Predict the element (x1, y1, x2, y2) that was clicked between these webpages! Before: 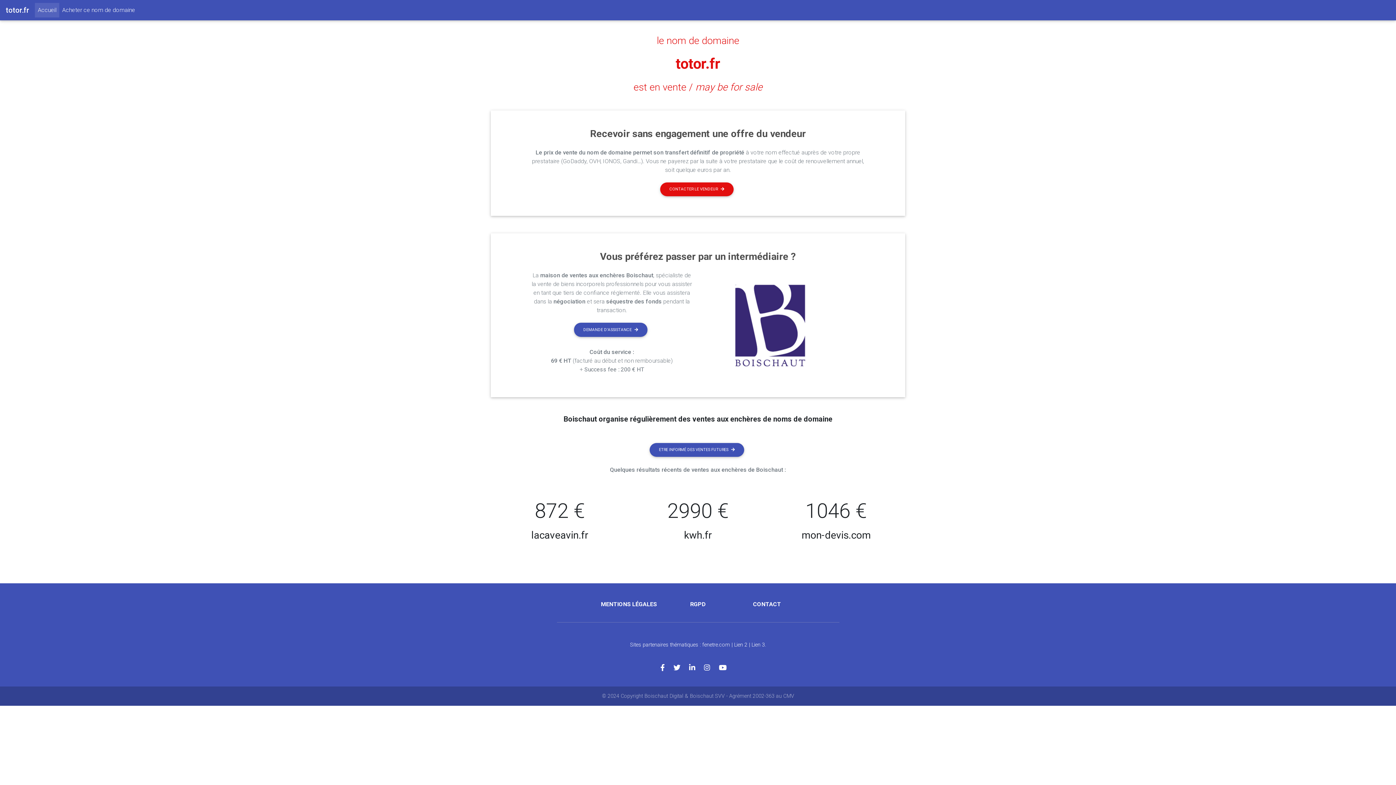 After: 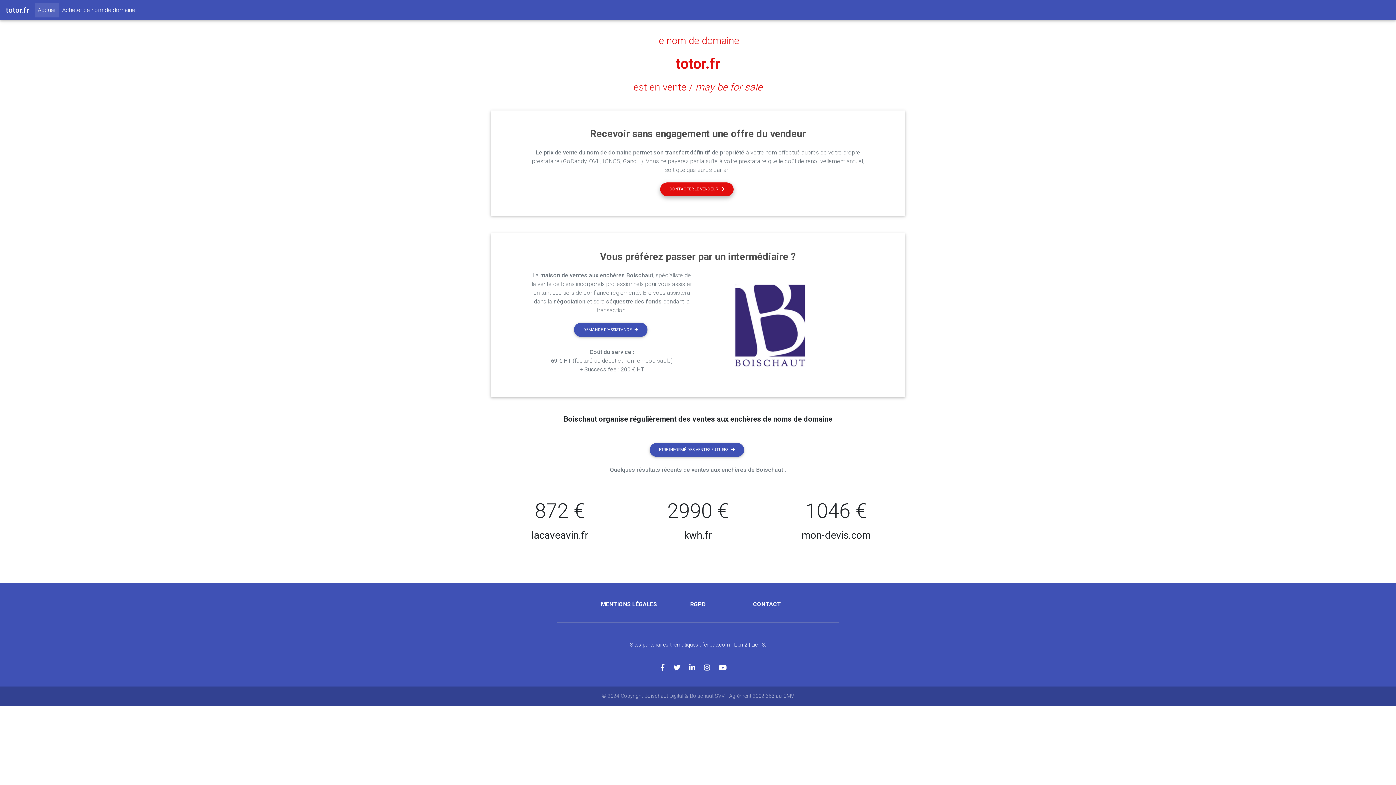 Action: label: CONTACTER LE VENDEUR bbox: (660, 182, 733, 196)